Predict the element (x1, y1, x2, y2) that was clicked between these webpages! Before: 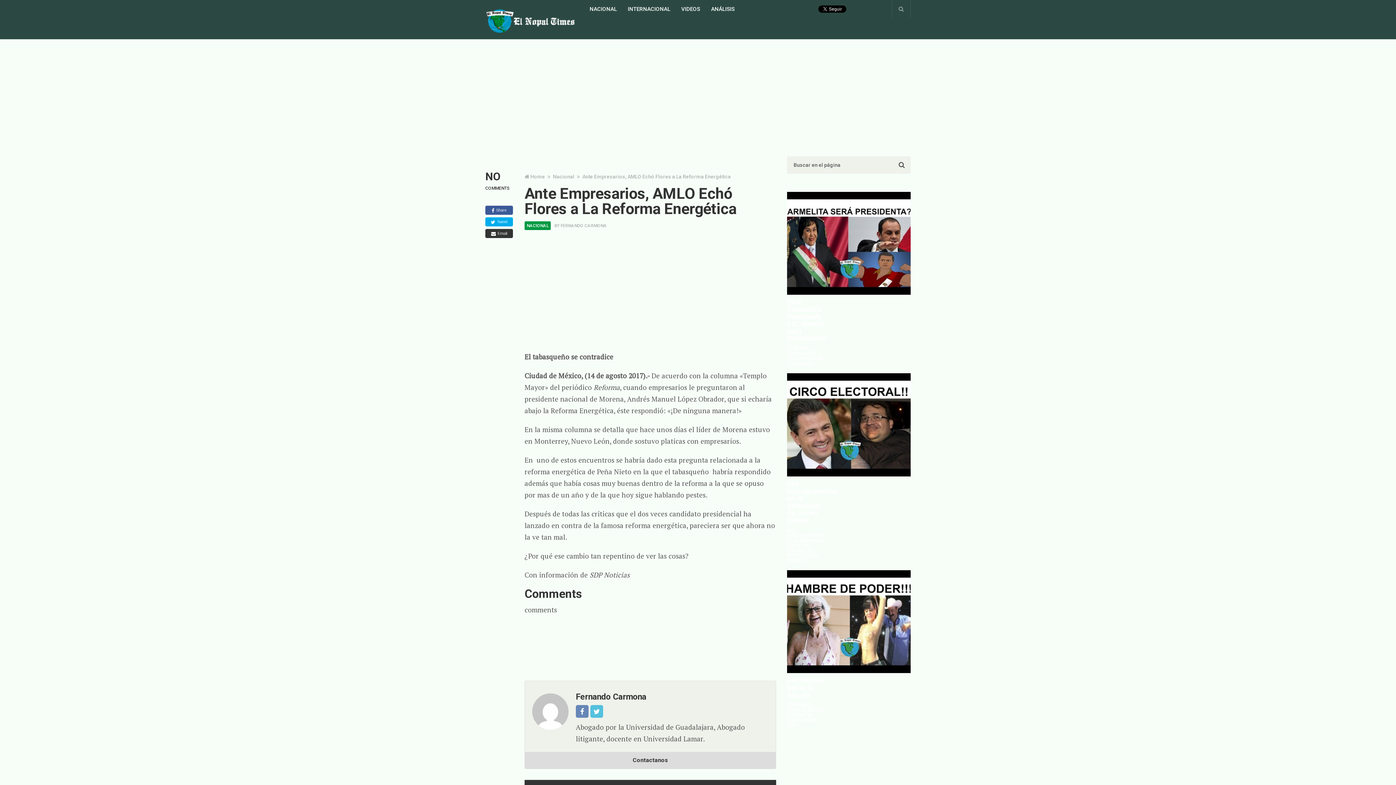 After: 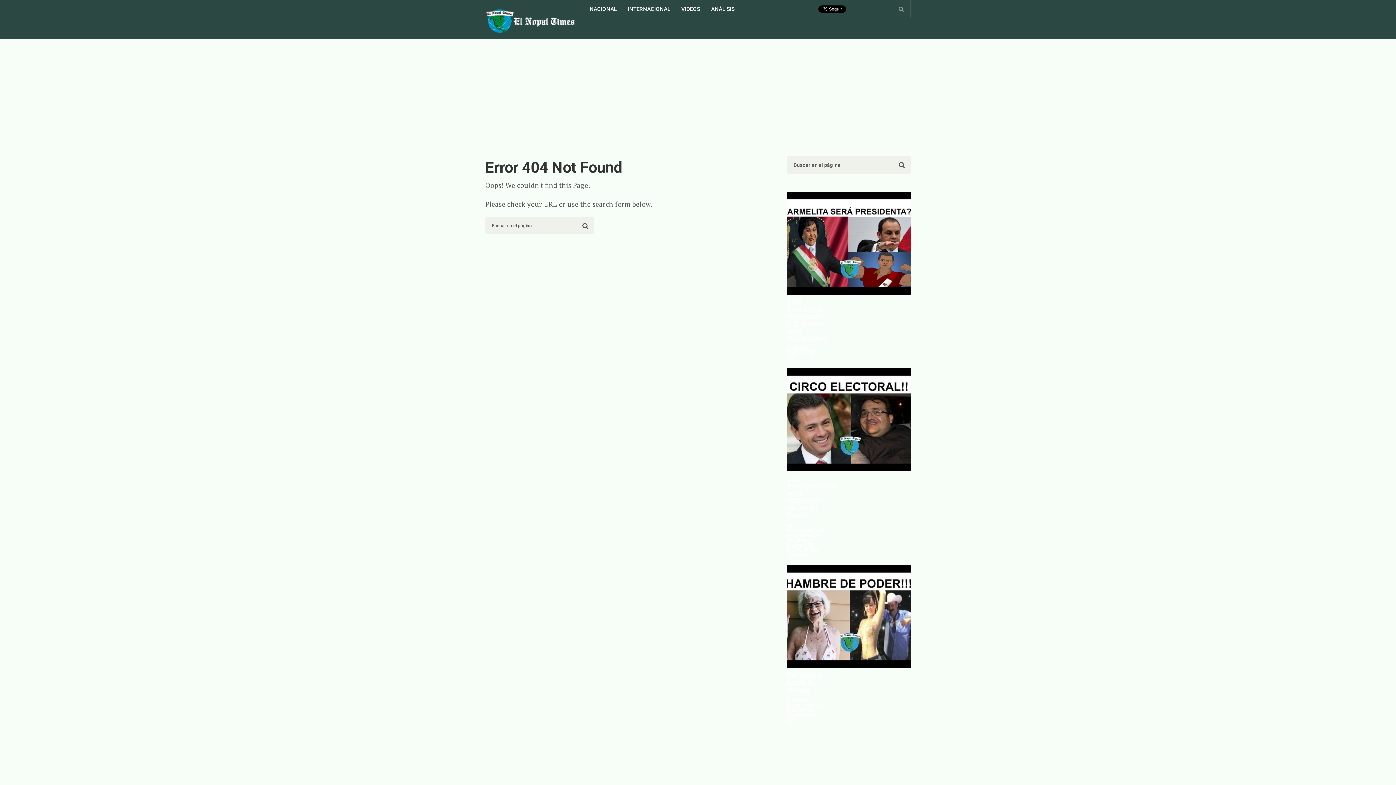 Action: bbox: (576, 705, 588, 718)